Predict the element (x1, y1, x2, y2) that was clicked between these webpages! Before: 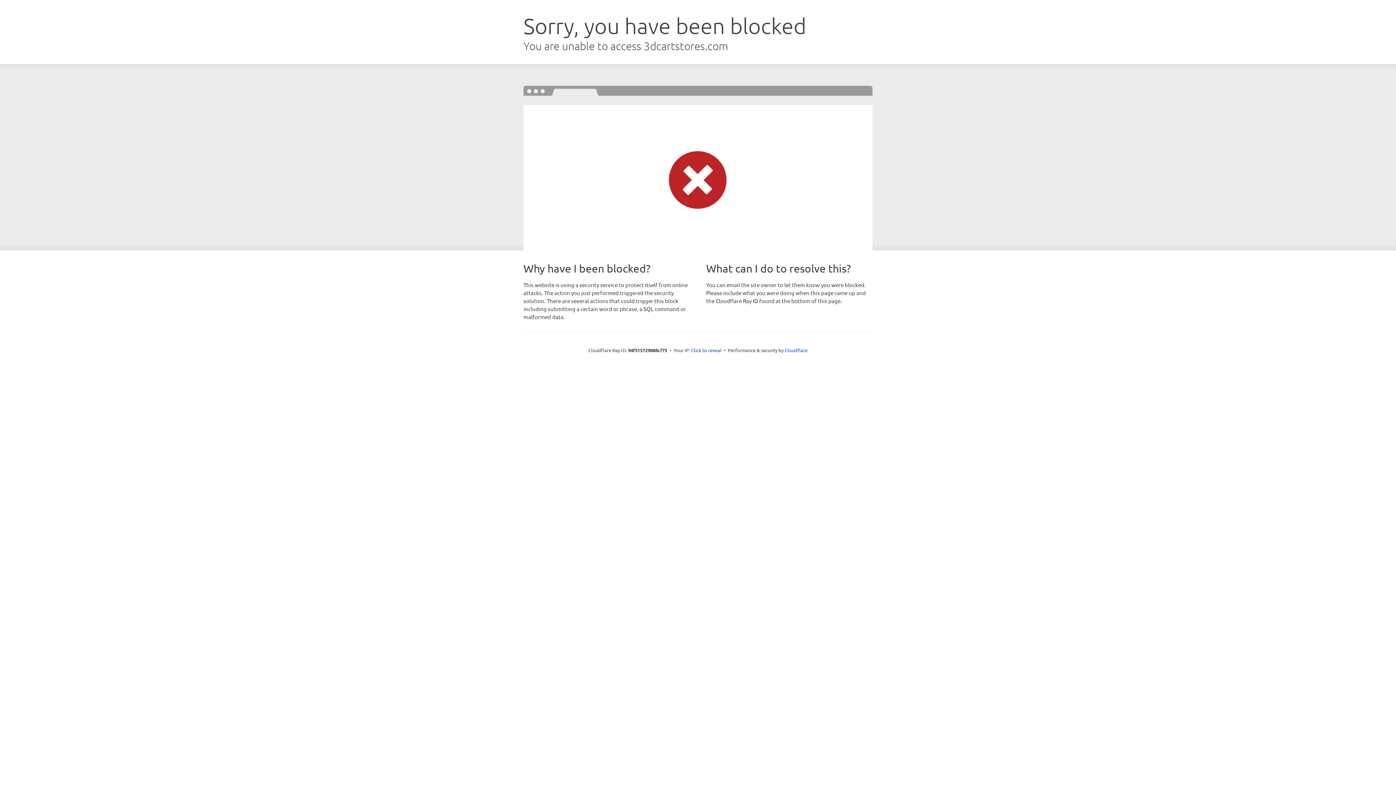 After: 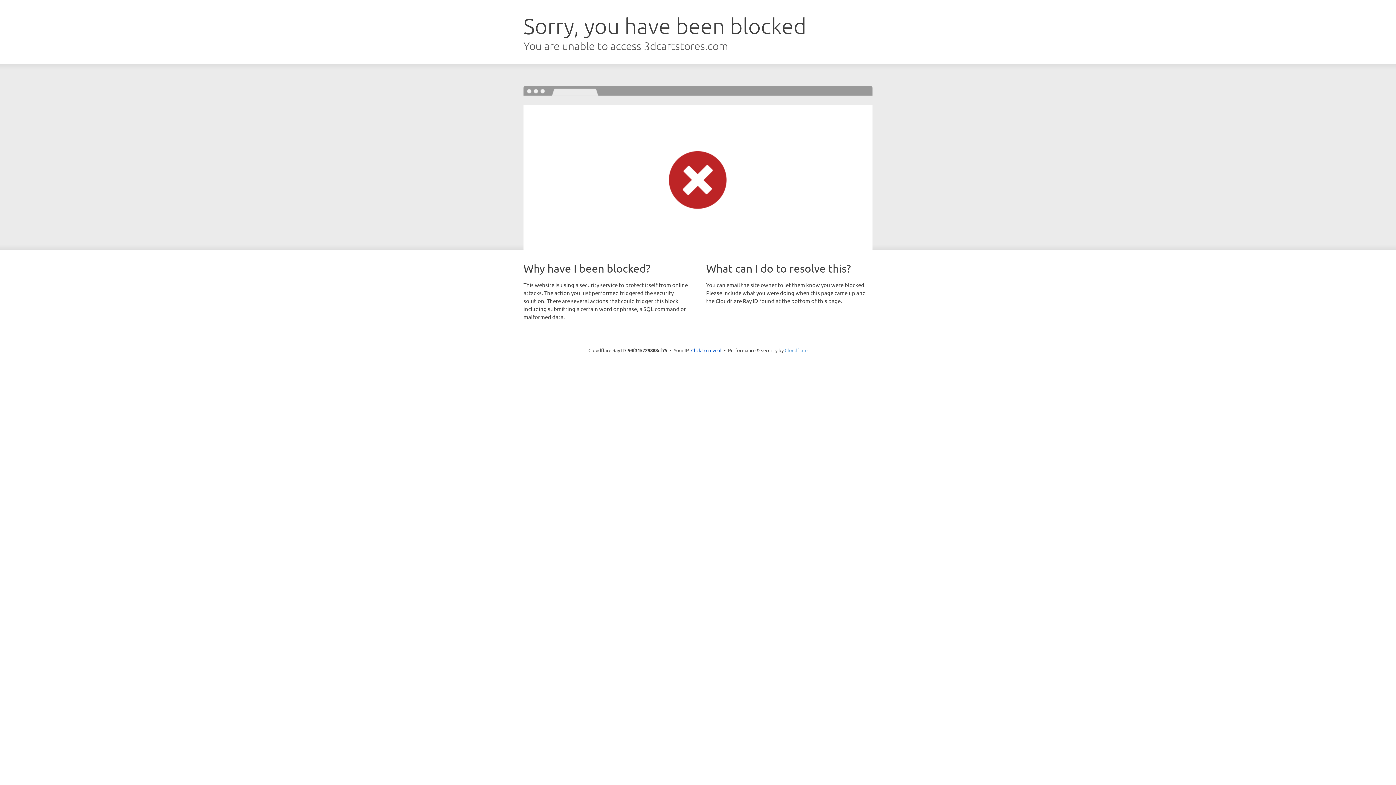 Action: label: Cloudflare bbox: (784, 347, 807, 353)